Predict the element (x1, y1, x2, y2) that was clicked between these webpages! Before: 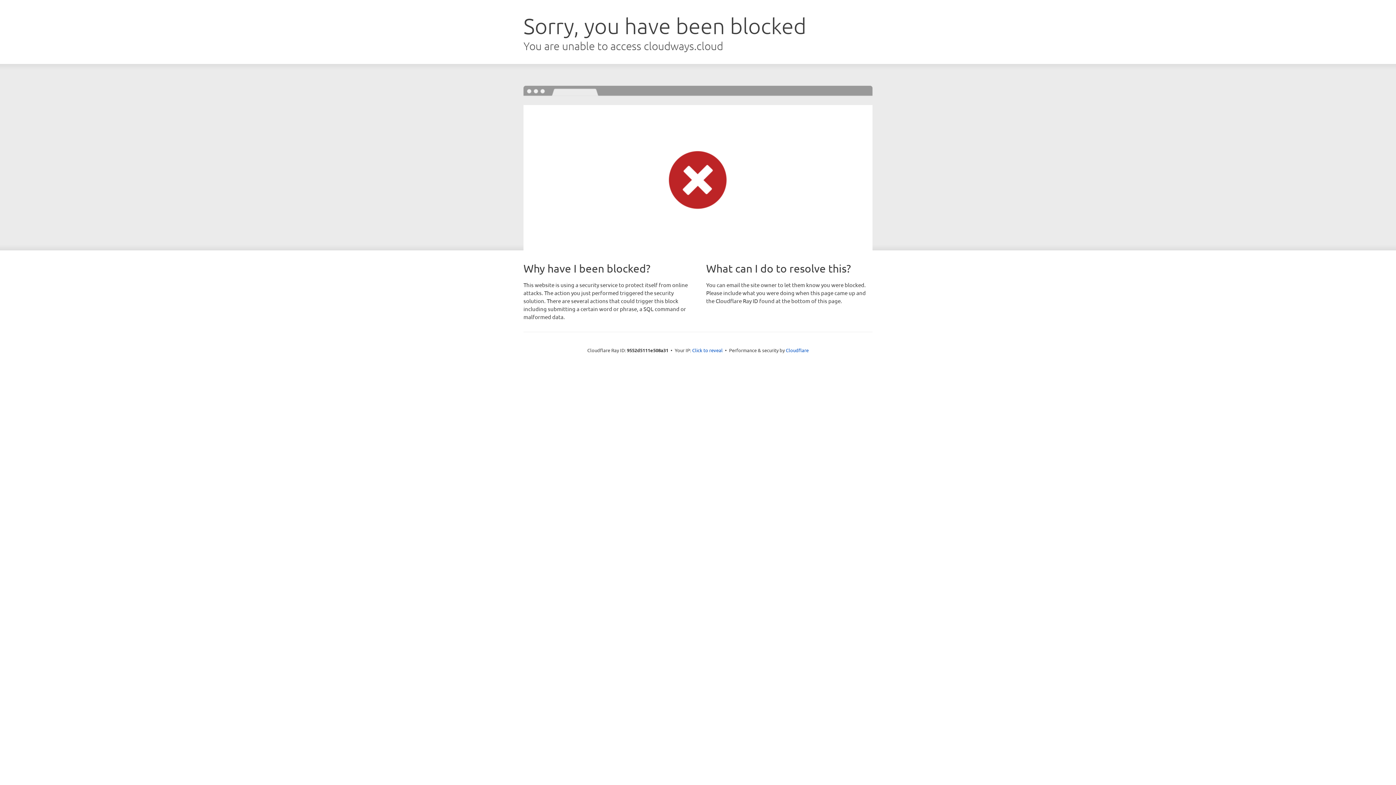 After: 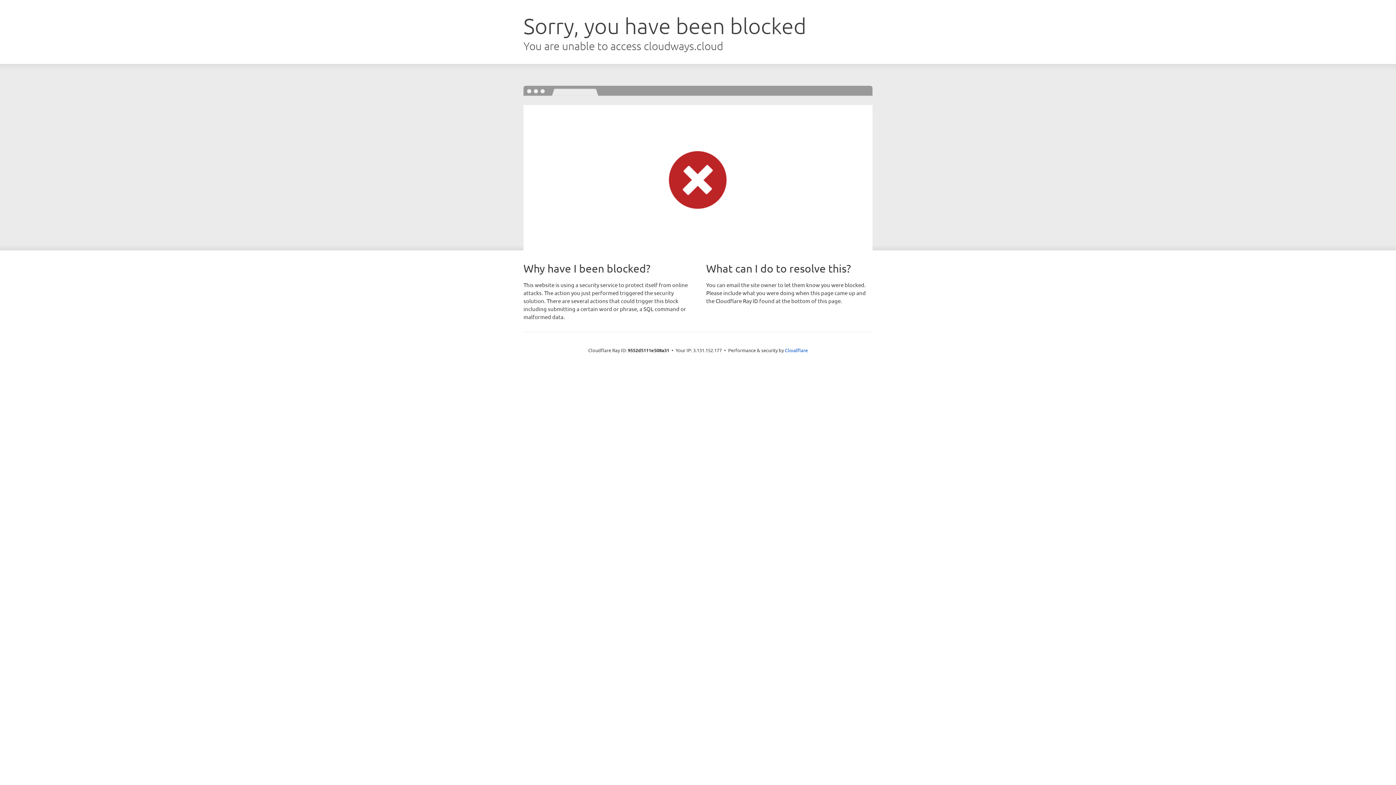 Action: bbox: (692, 346, 722, 353) label: Click to reveal